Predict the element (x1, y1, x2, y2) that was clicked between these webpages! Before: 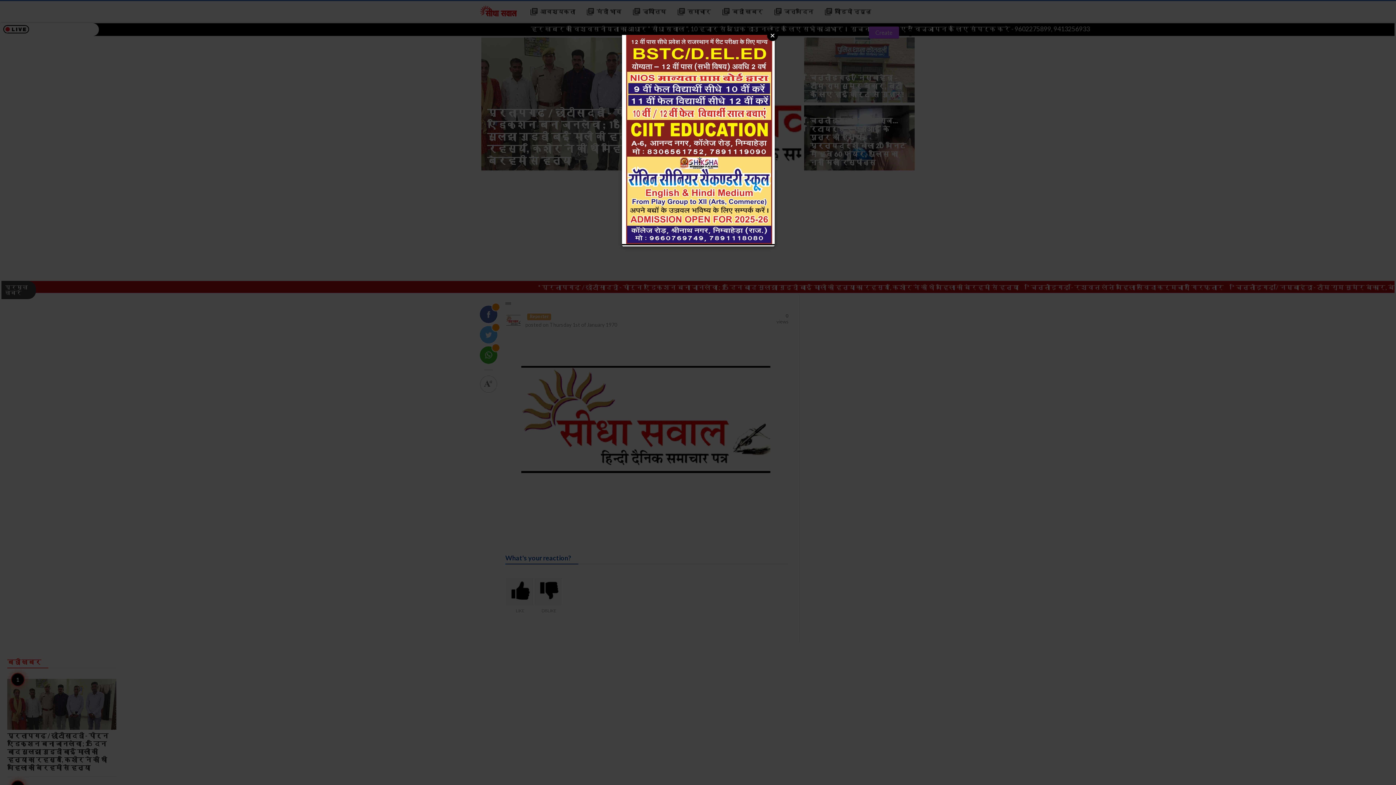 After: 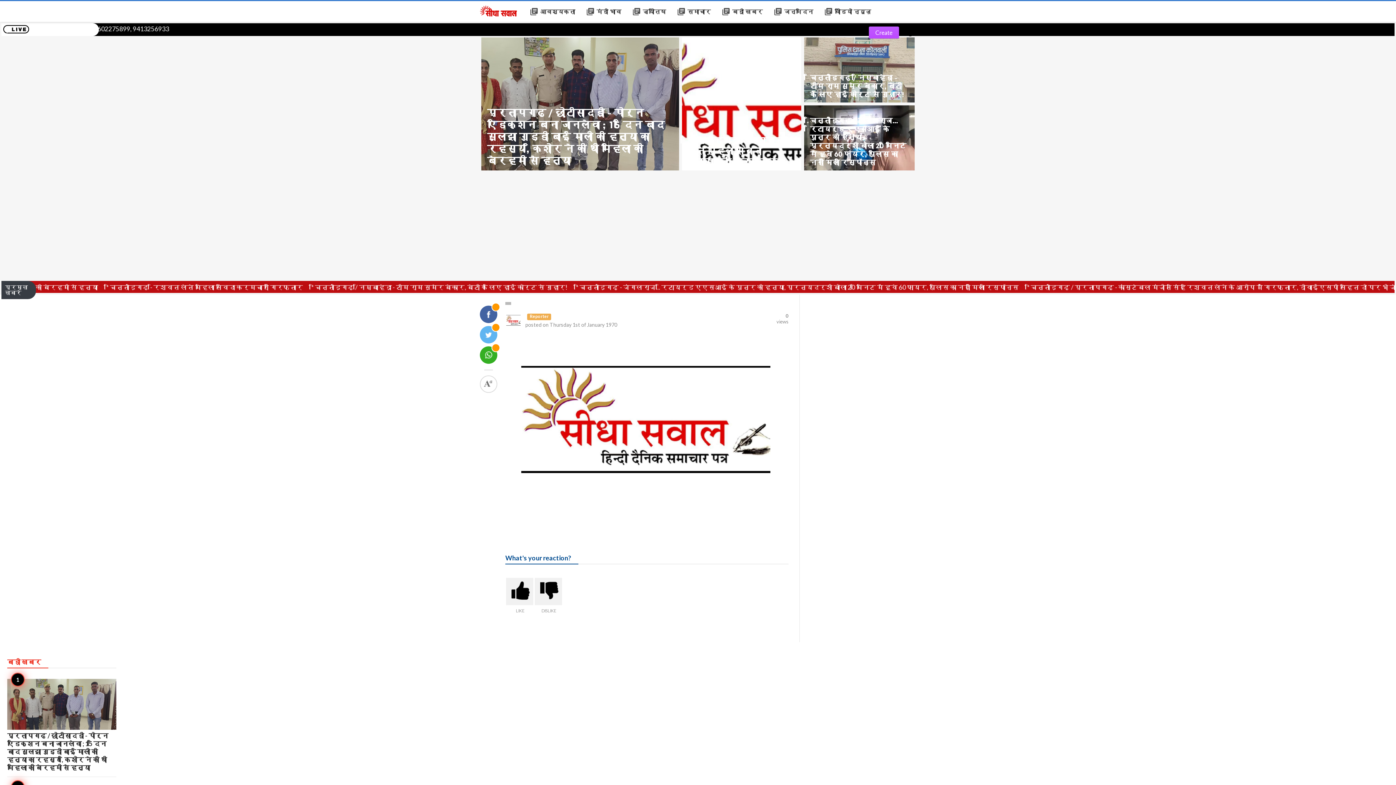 Action: bbox: (767, 30, 778, 40) label: Close